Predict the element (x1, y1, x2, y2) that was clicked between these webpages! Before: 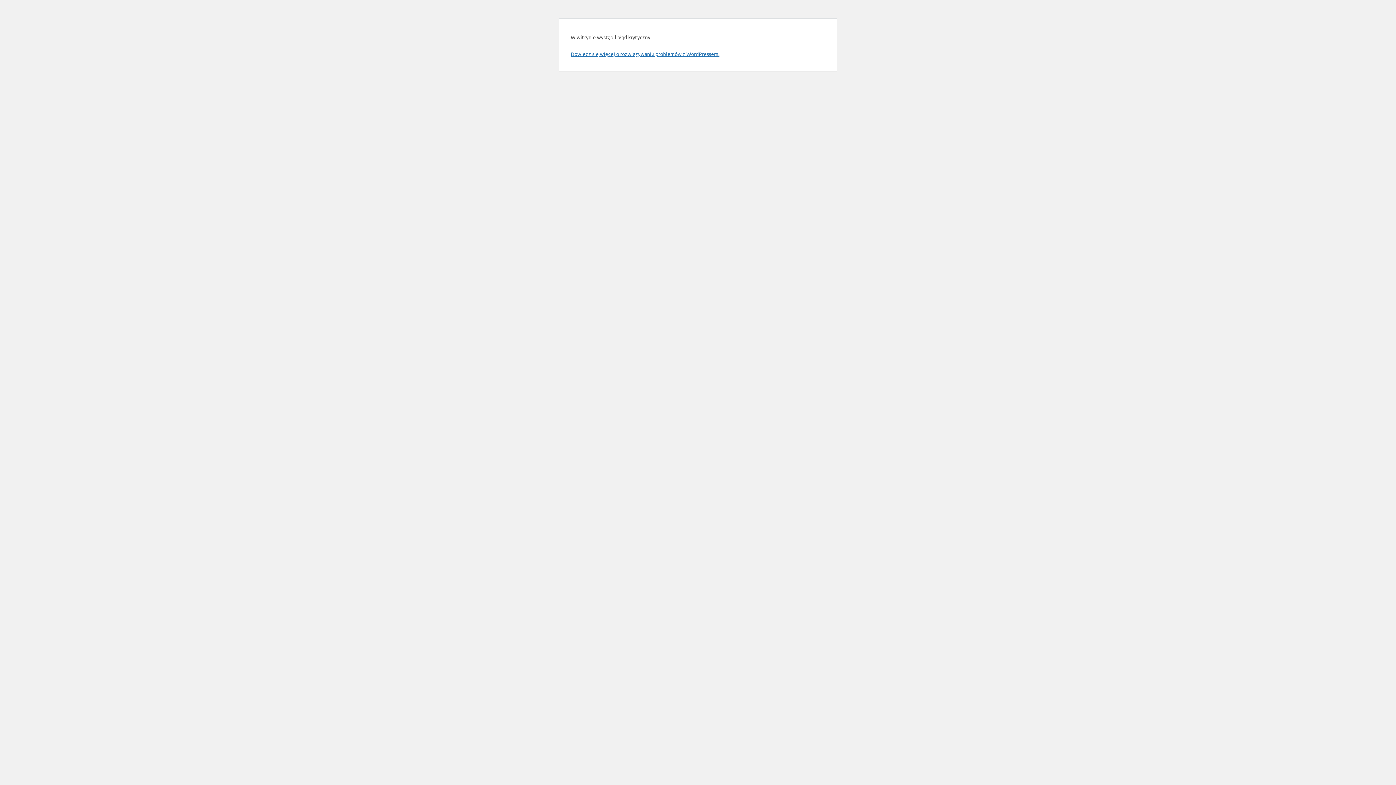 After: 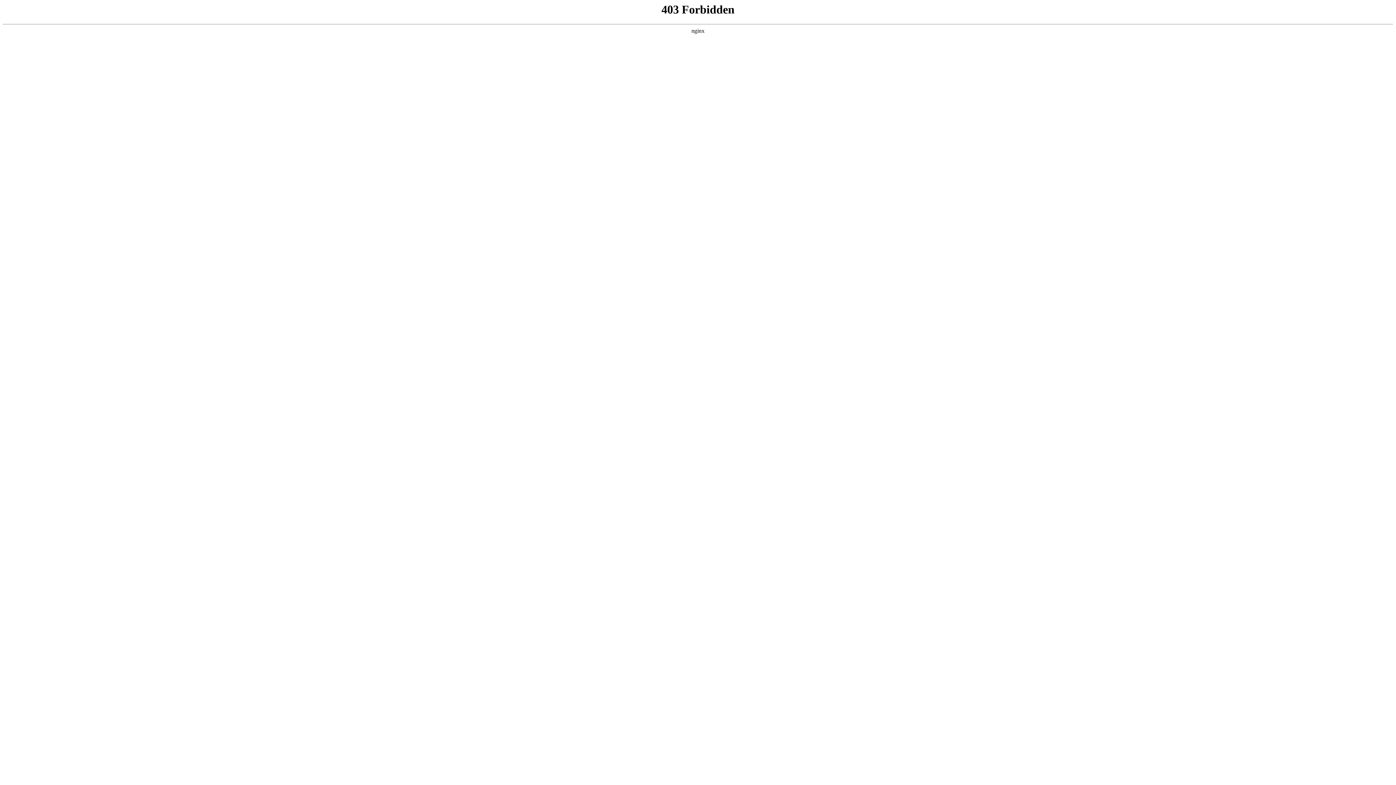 Action: bbox: (570, 50, 719, 57) label: Dowiedz się więcej o rozwiązywaniu problemów z WordPressem.